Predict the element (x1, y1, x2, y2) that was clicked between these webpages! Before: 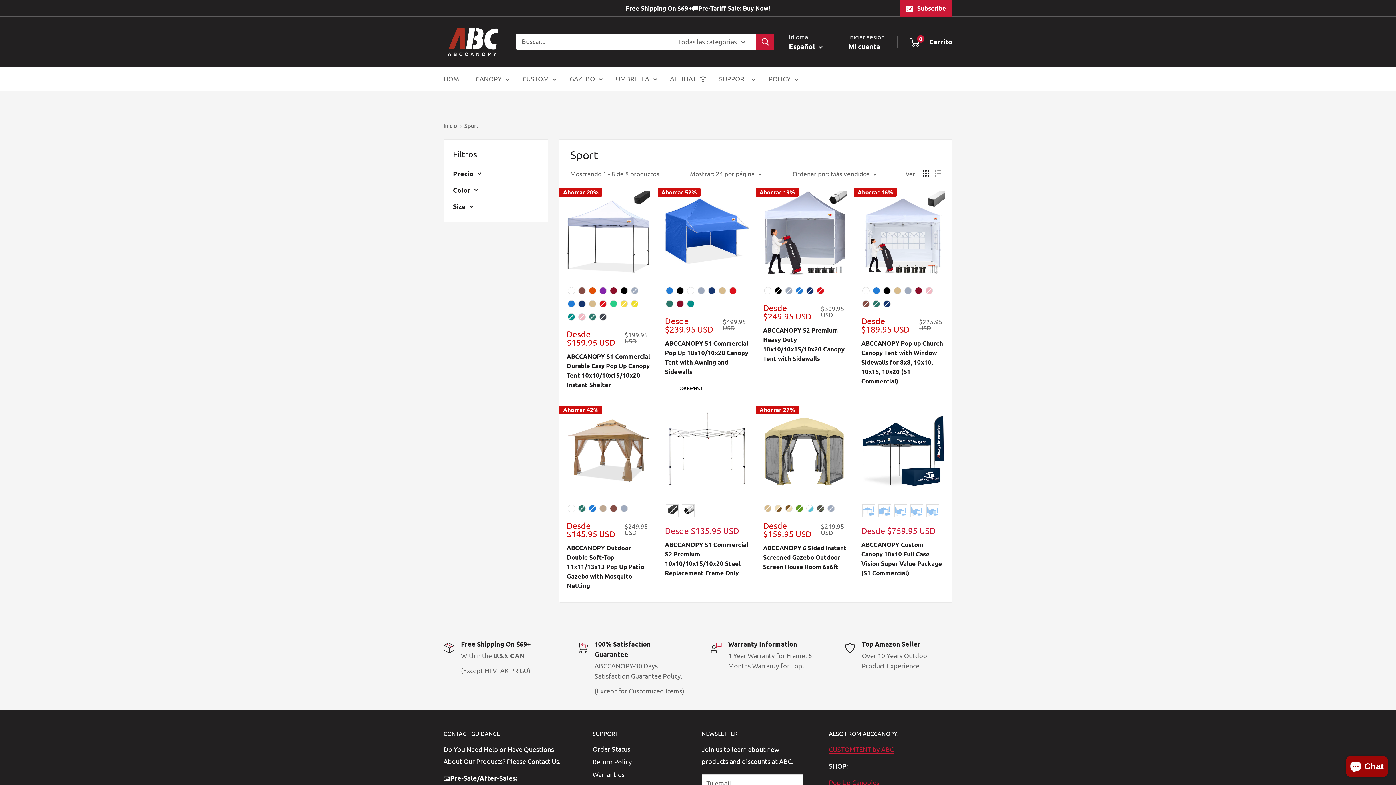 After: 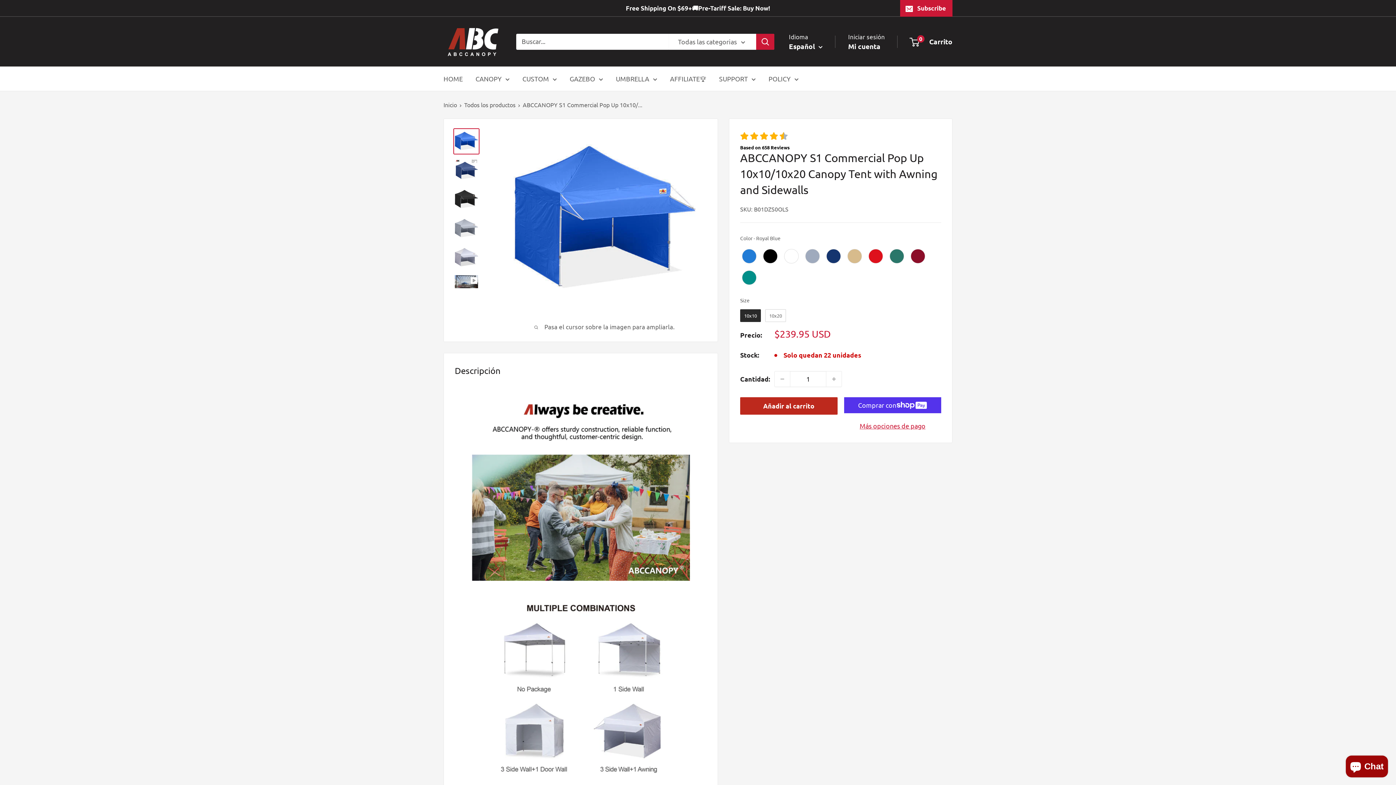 Action: bbox: (665, 191, 748, 274)